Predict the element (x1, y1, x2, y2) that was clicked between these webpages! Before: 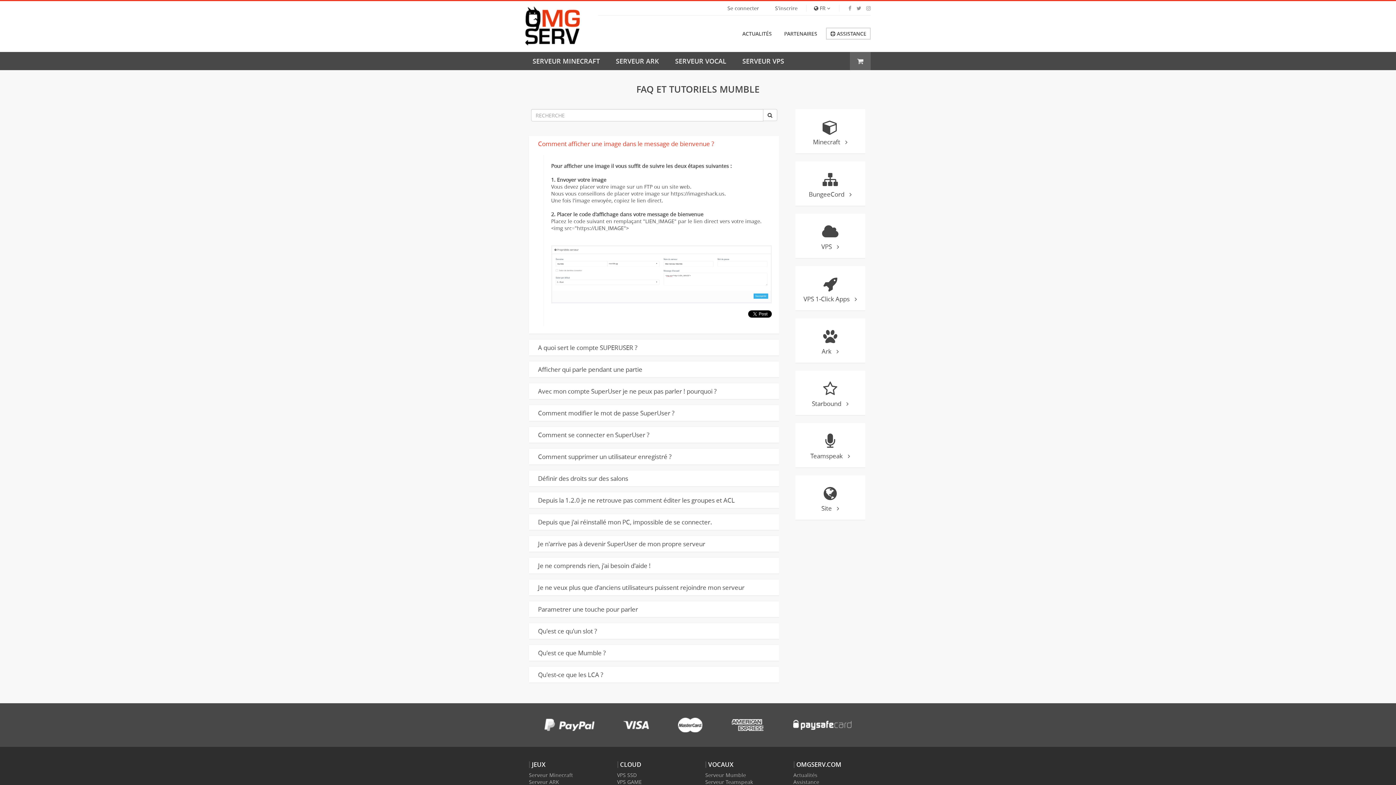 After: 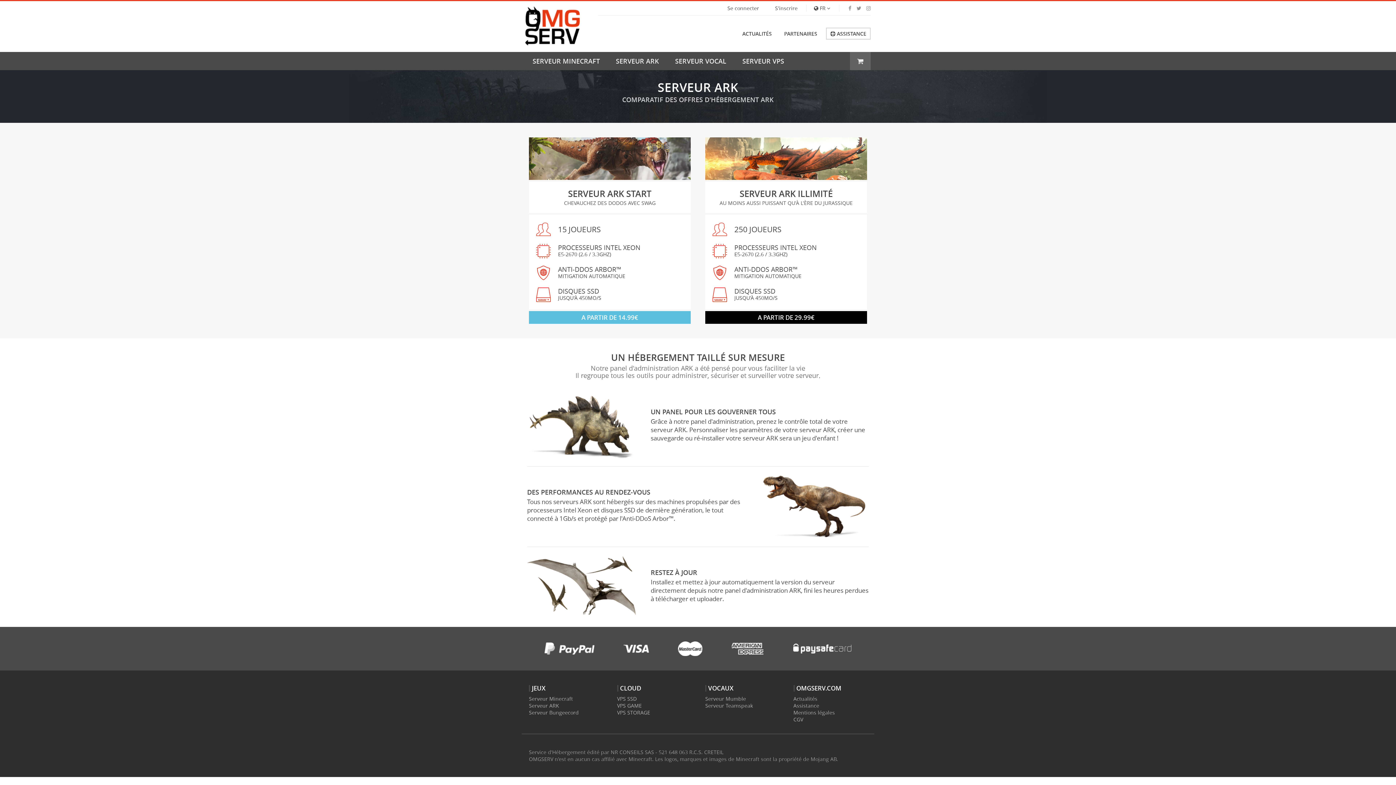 Action: bbox: (616, 52, 659, 70) label: SERVEUR ARK